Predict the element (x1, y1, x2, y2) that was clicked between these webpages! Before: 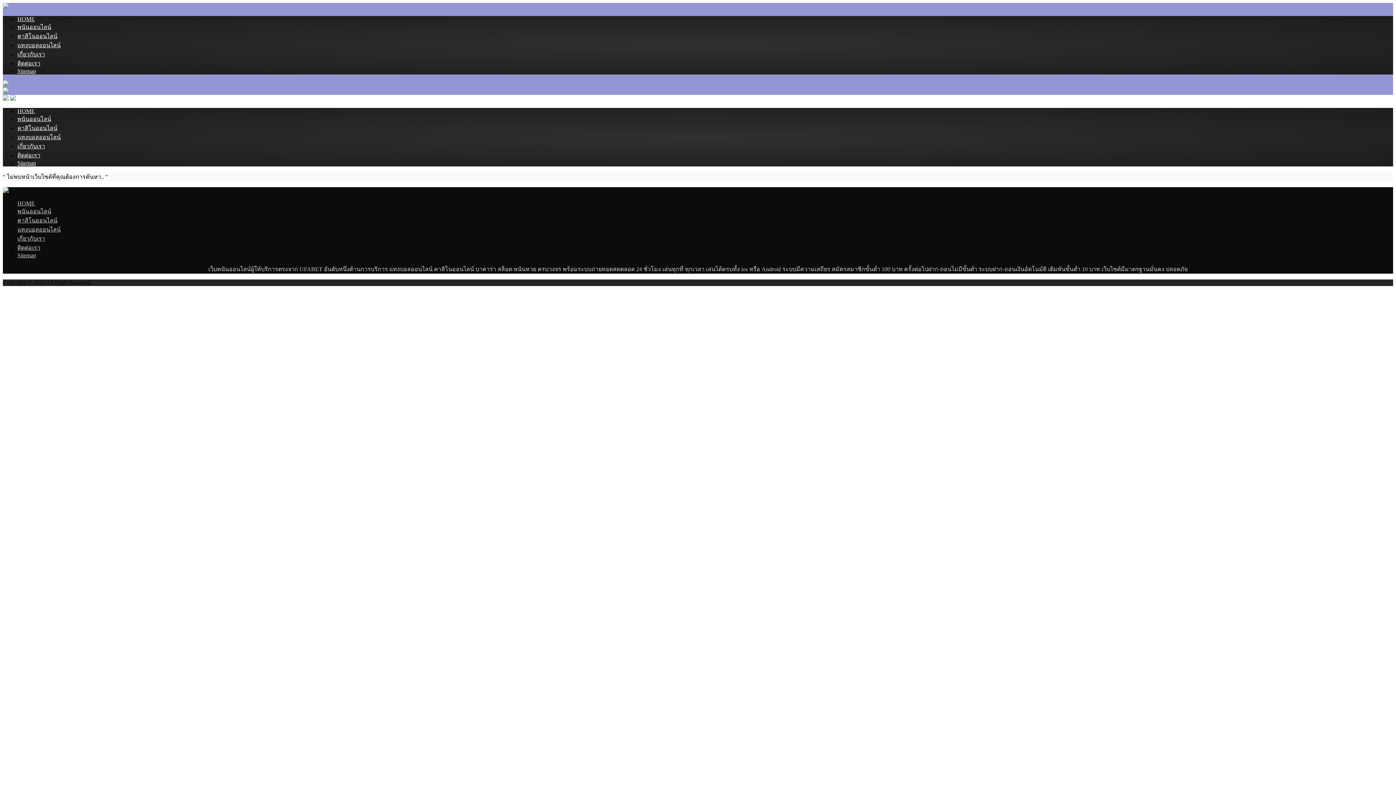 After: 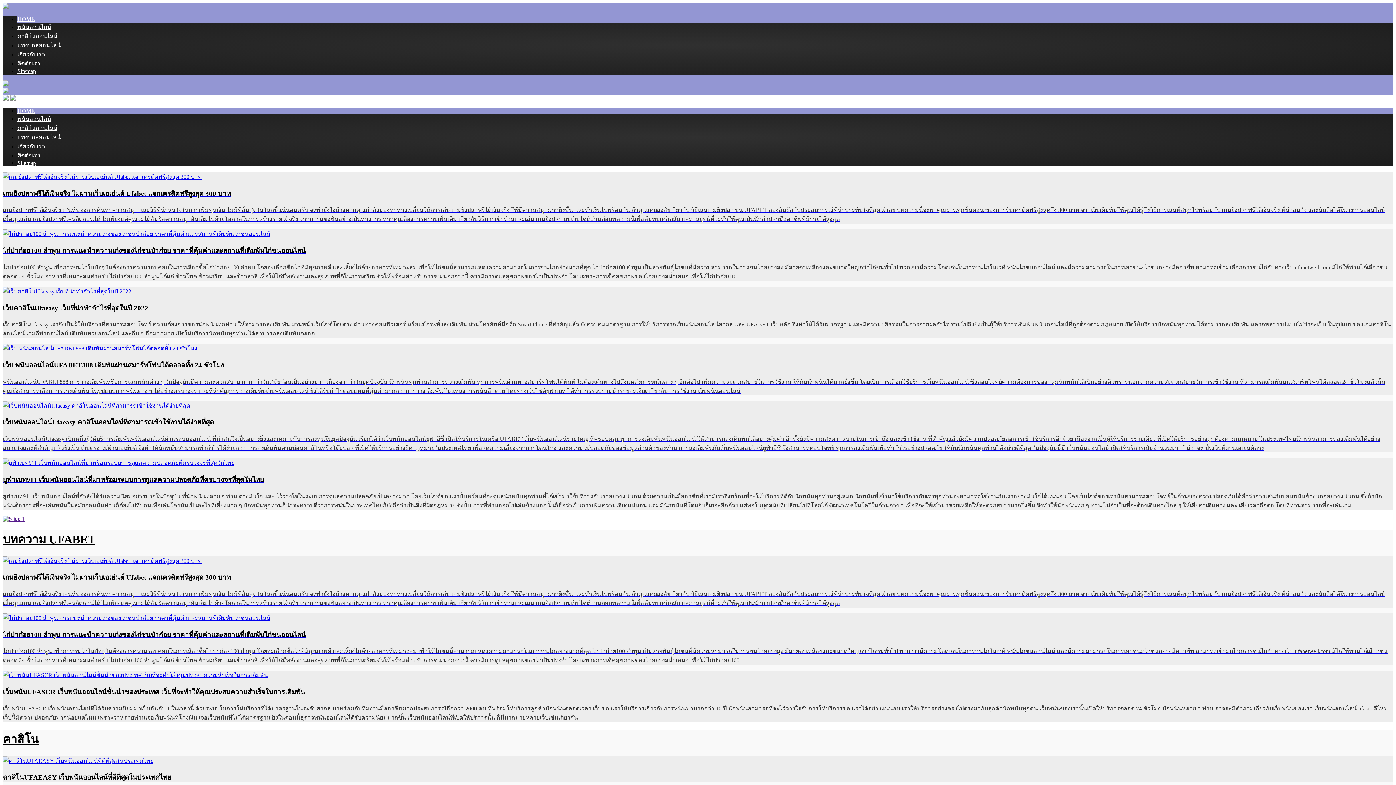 Action: bbox: (10, 95, 16, 101)